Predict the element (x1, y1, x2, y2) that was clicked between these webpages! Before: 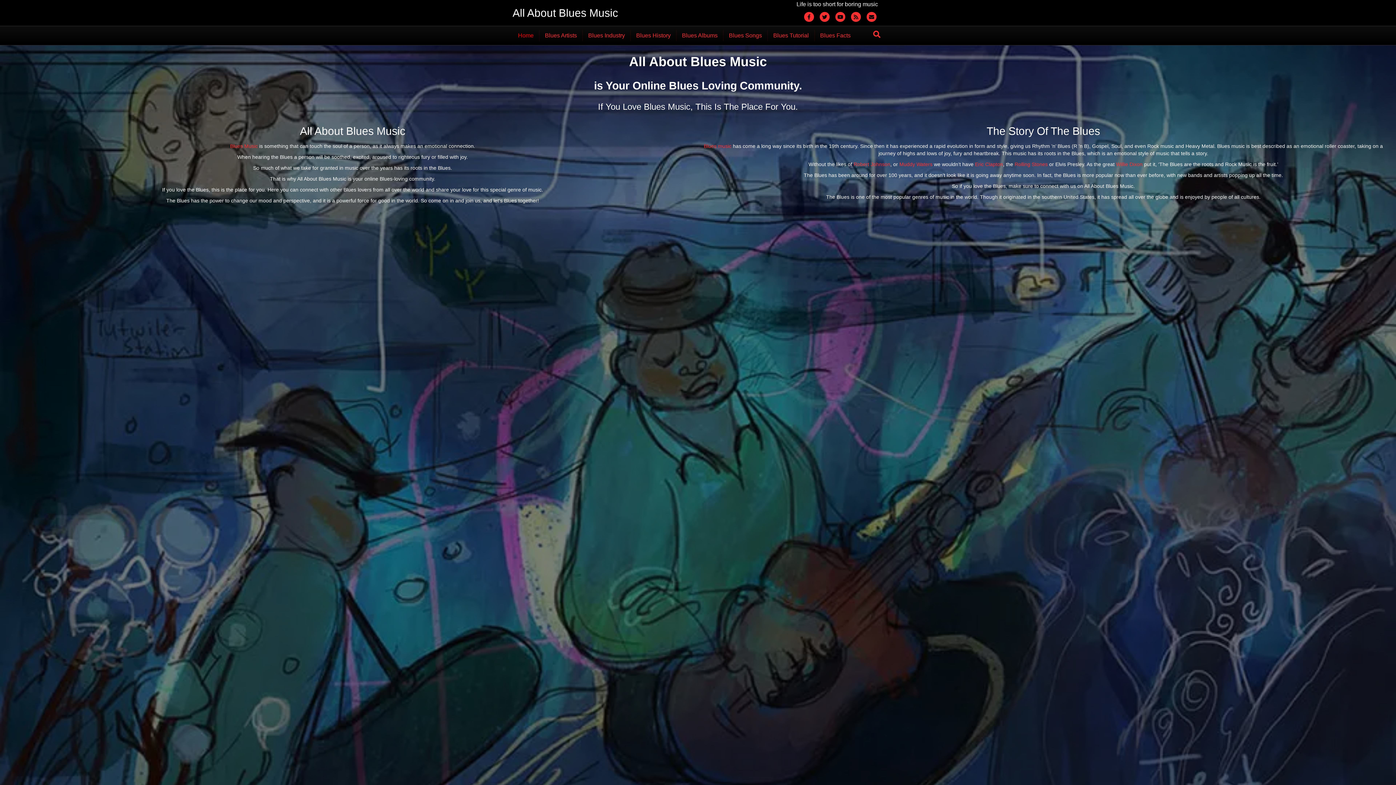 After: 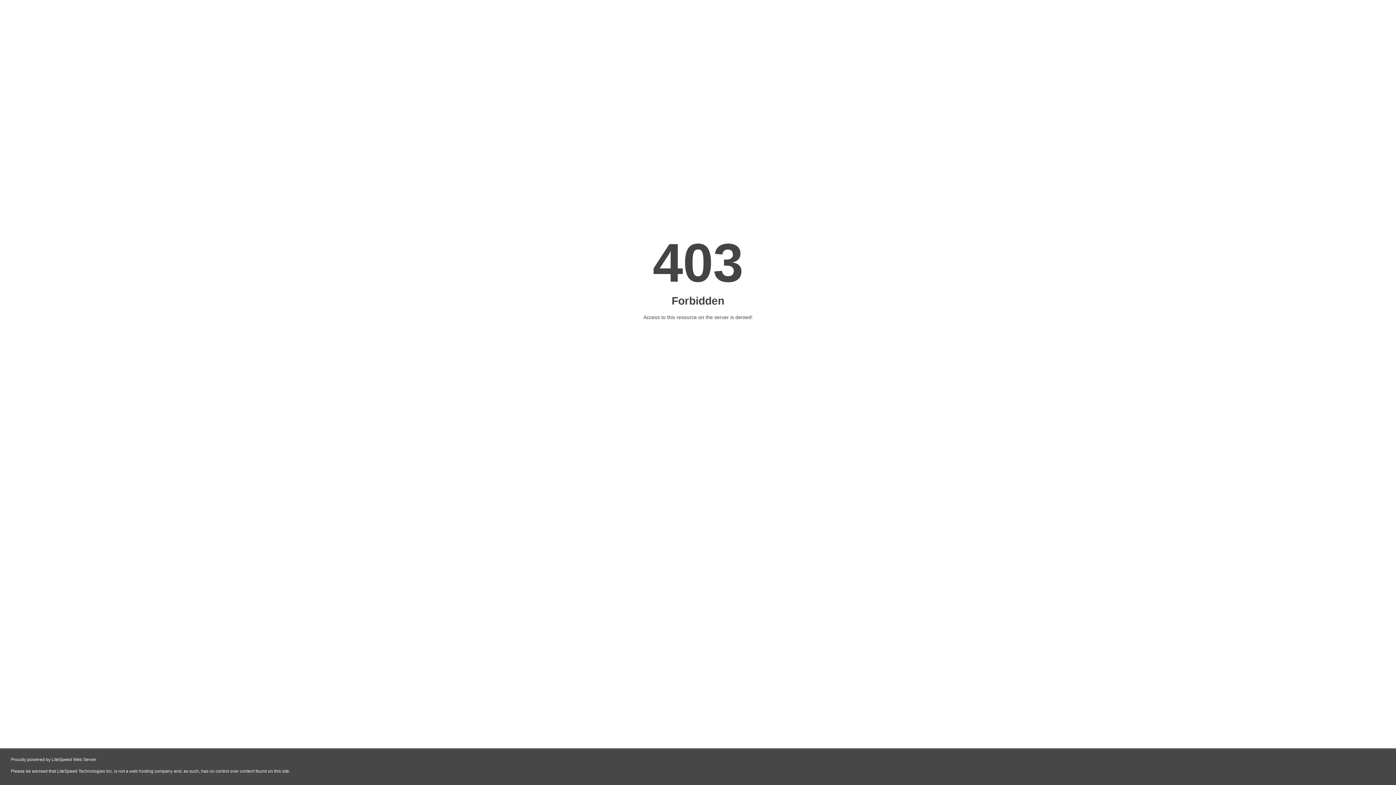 Action: bbox: (1116, 161, 1142, 167) label: Willie Dixon